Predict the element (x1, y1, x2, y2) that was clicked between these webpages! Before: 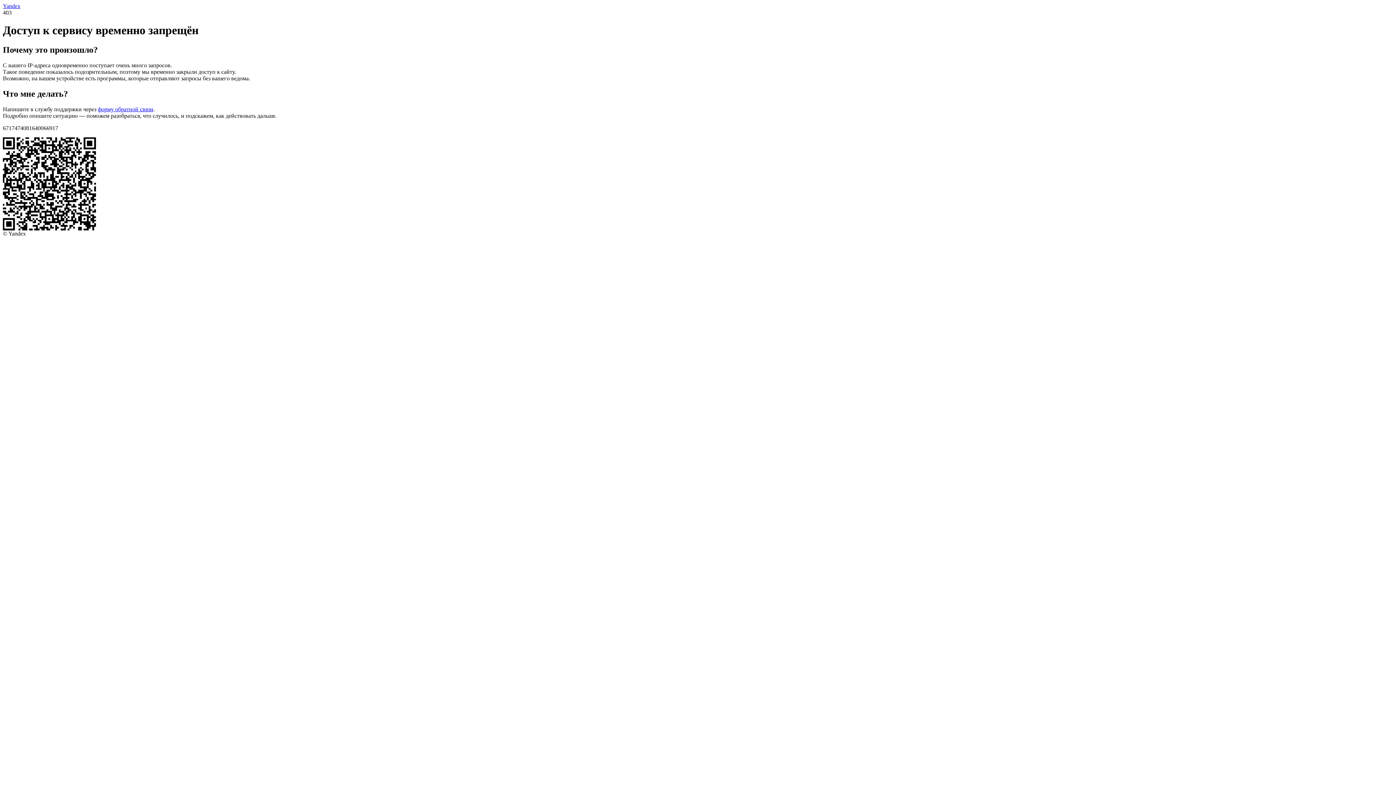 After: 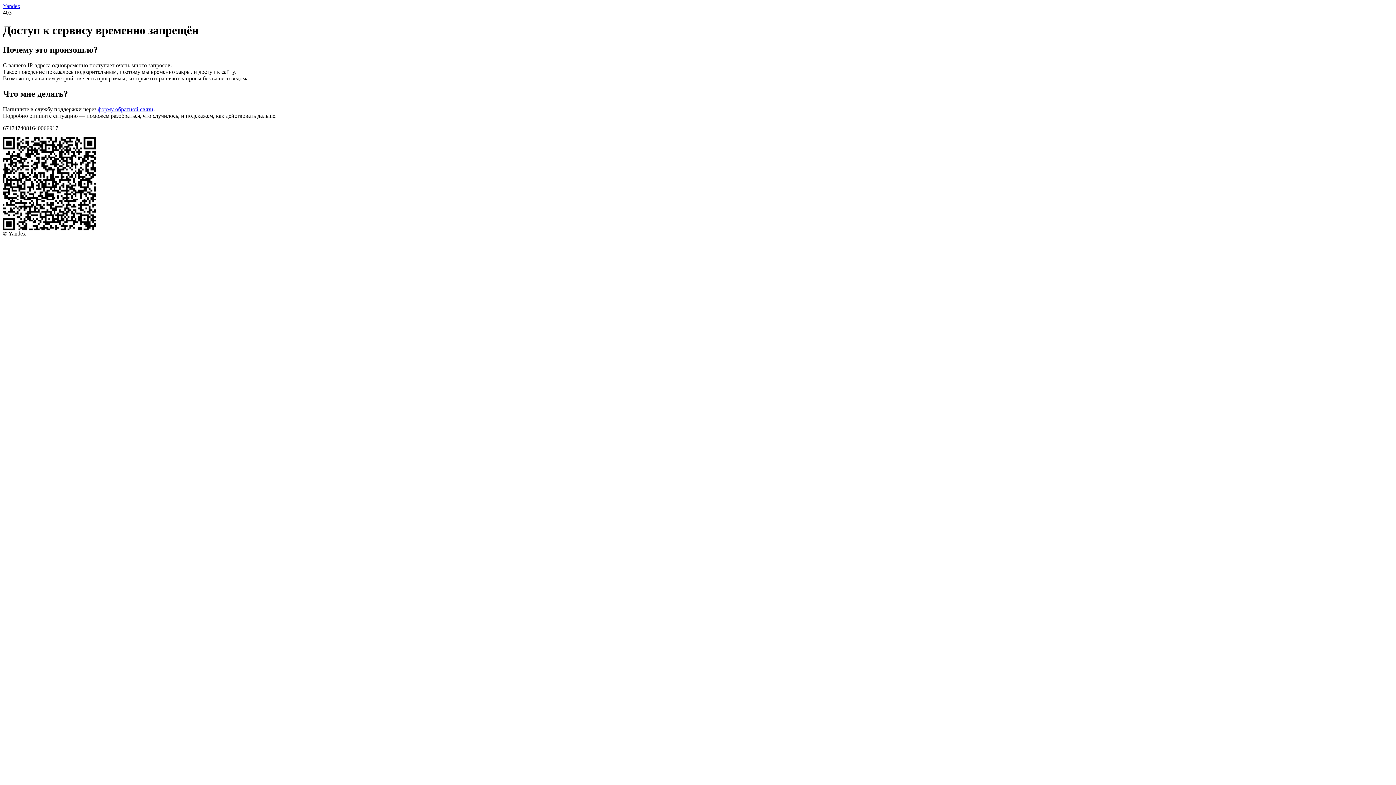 Action: label: Yandex bbox: (2, 2, 20, 9)